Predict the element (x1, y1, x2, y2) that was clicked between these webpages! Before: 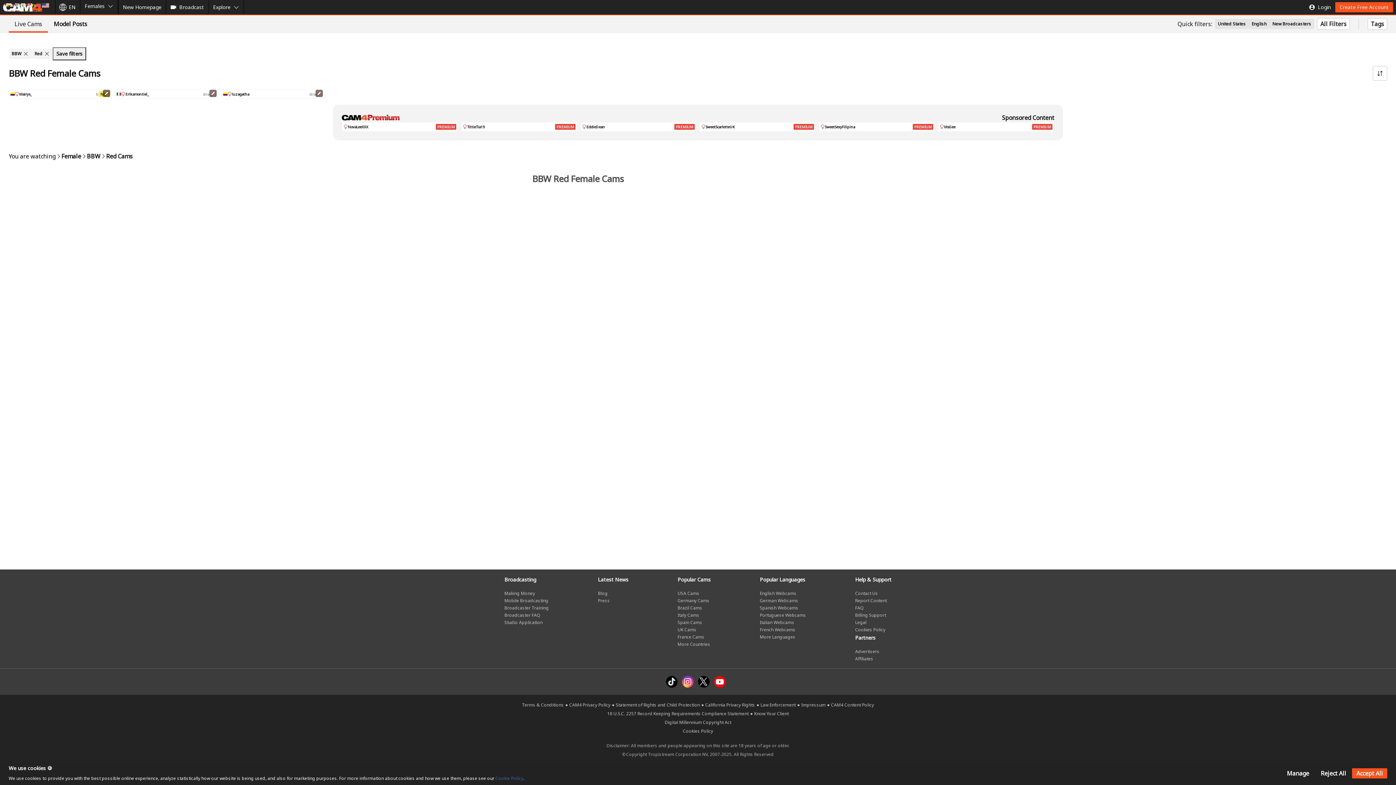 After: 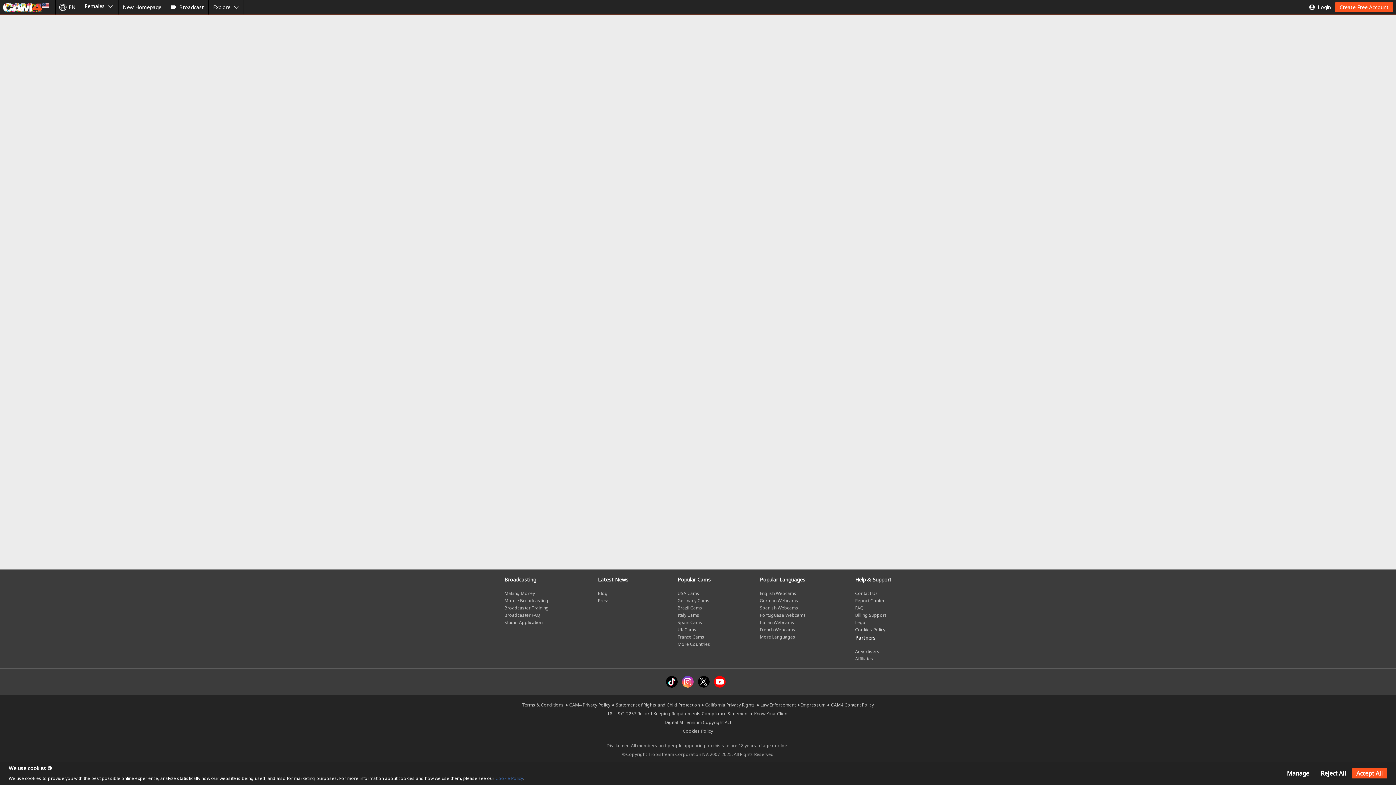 Action: label: NEW
Mairys_
bisexual bbox: (9, 89, 111, 98)